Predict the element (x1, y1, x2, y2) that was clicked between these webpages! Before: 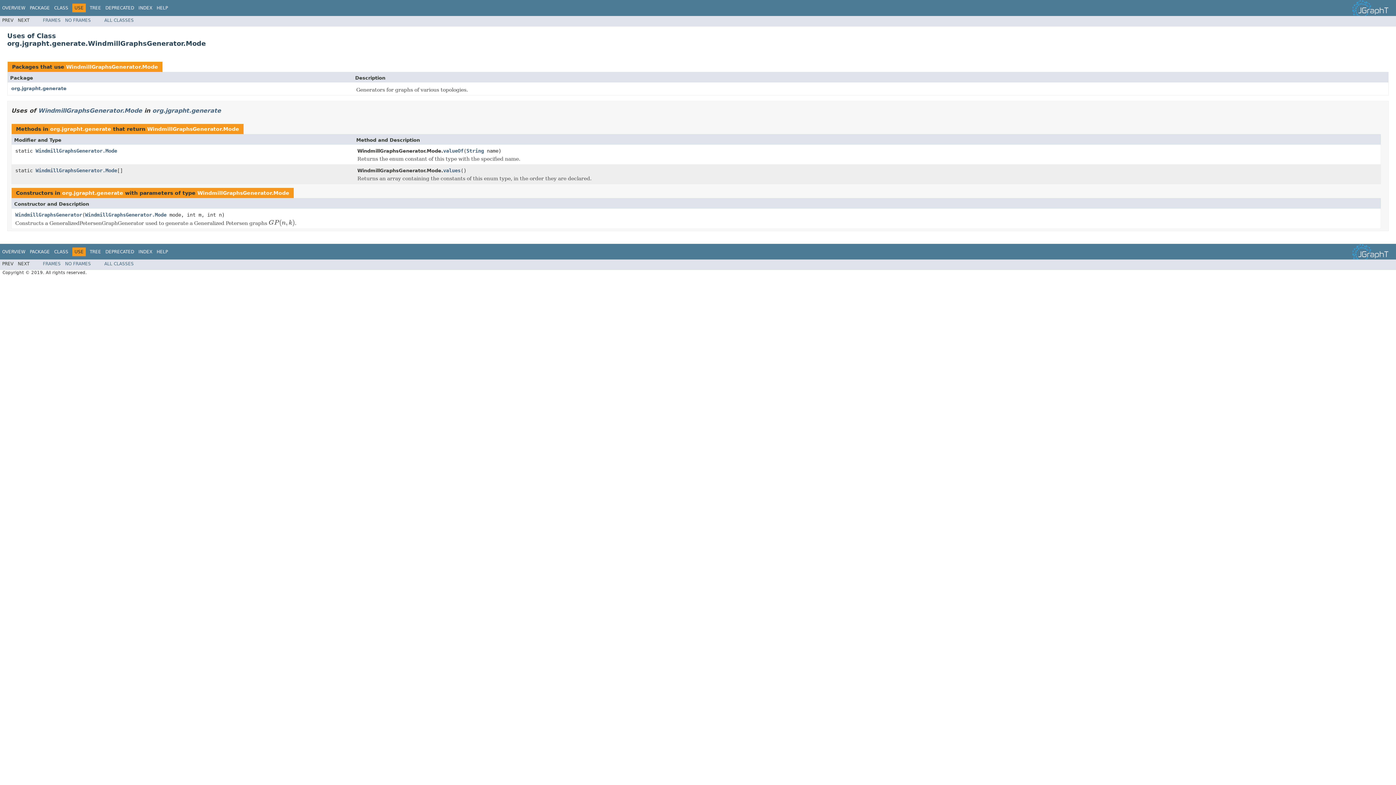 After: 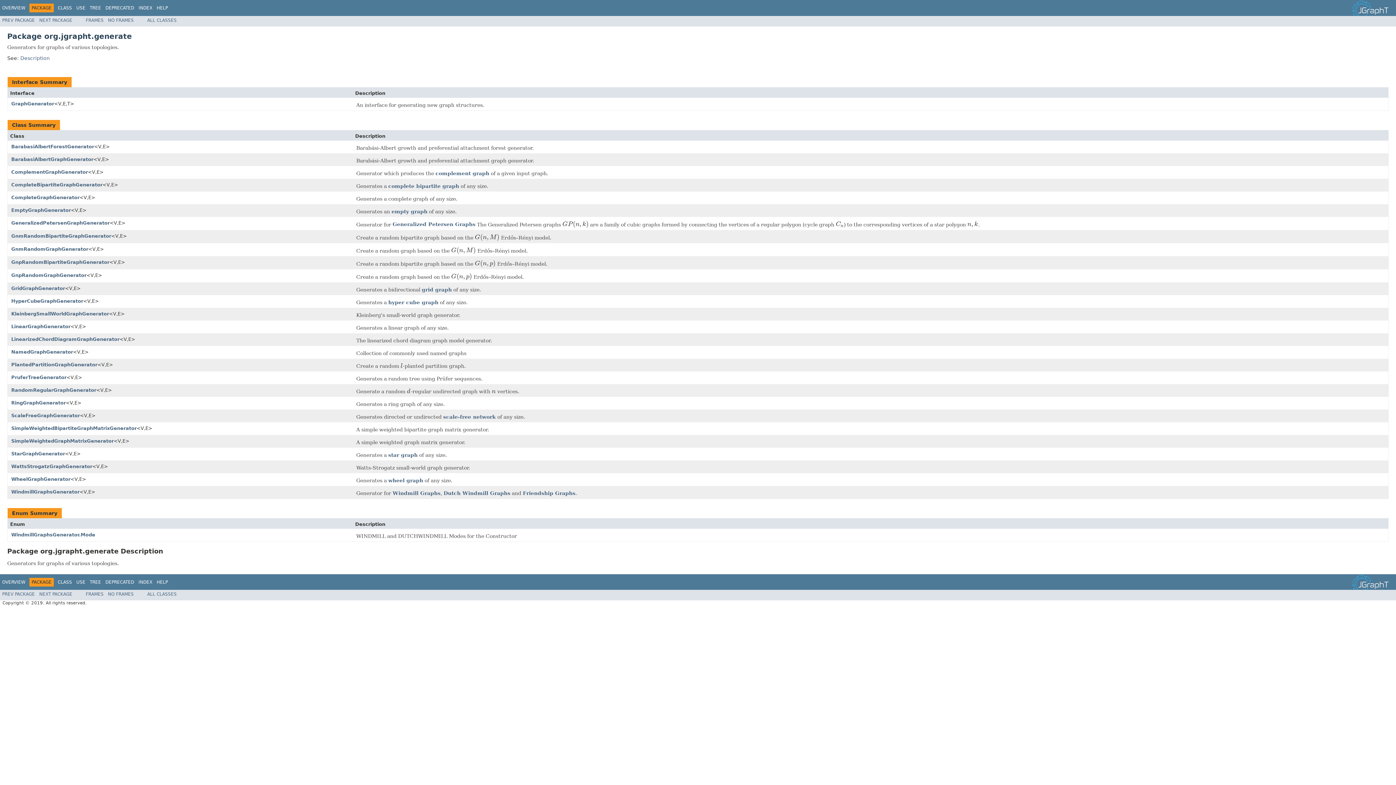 Action: bbox: (29, 249, 49, 254) label: PACKAGE